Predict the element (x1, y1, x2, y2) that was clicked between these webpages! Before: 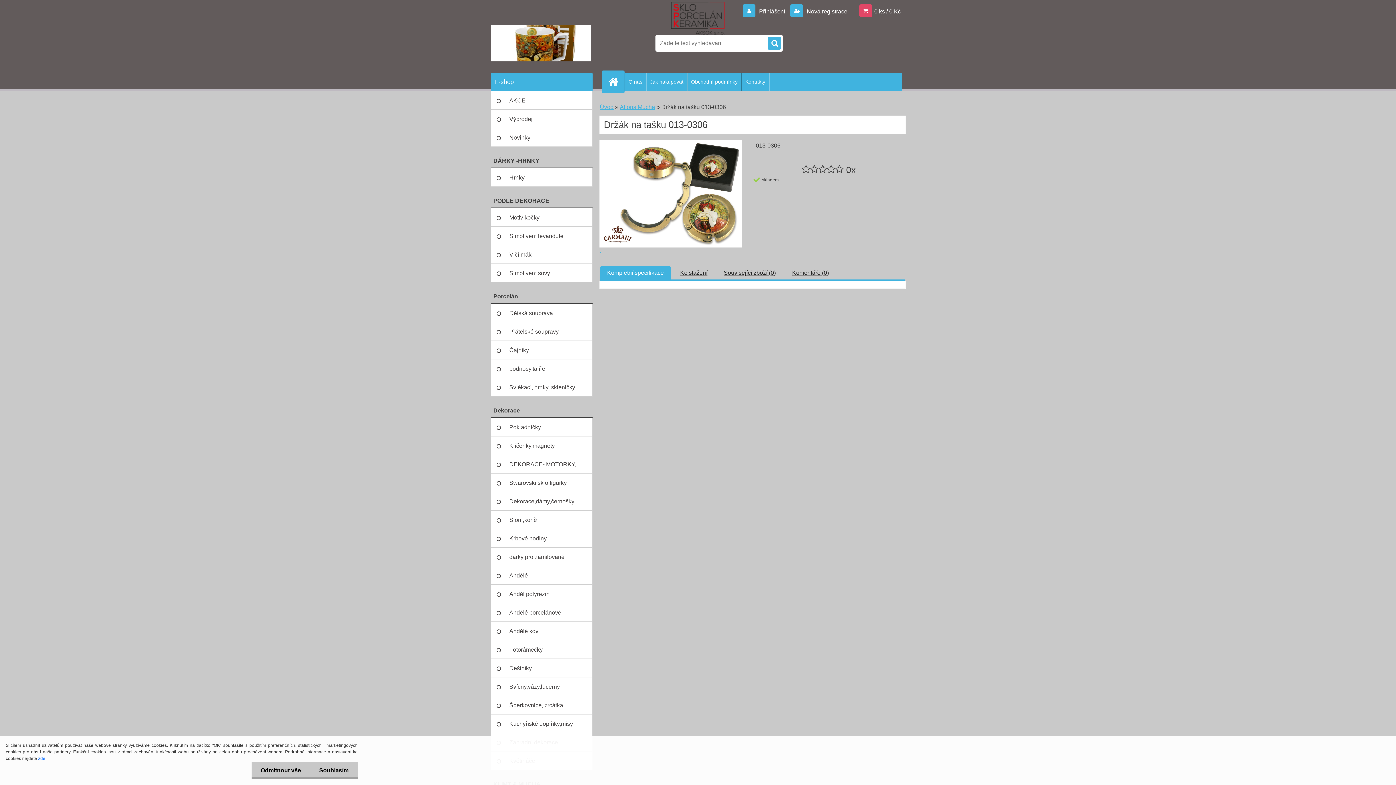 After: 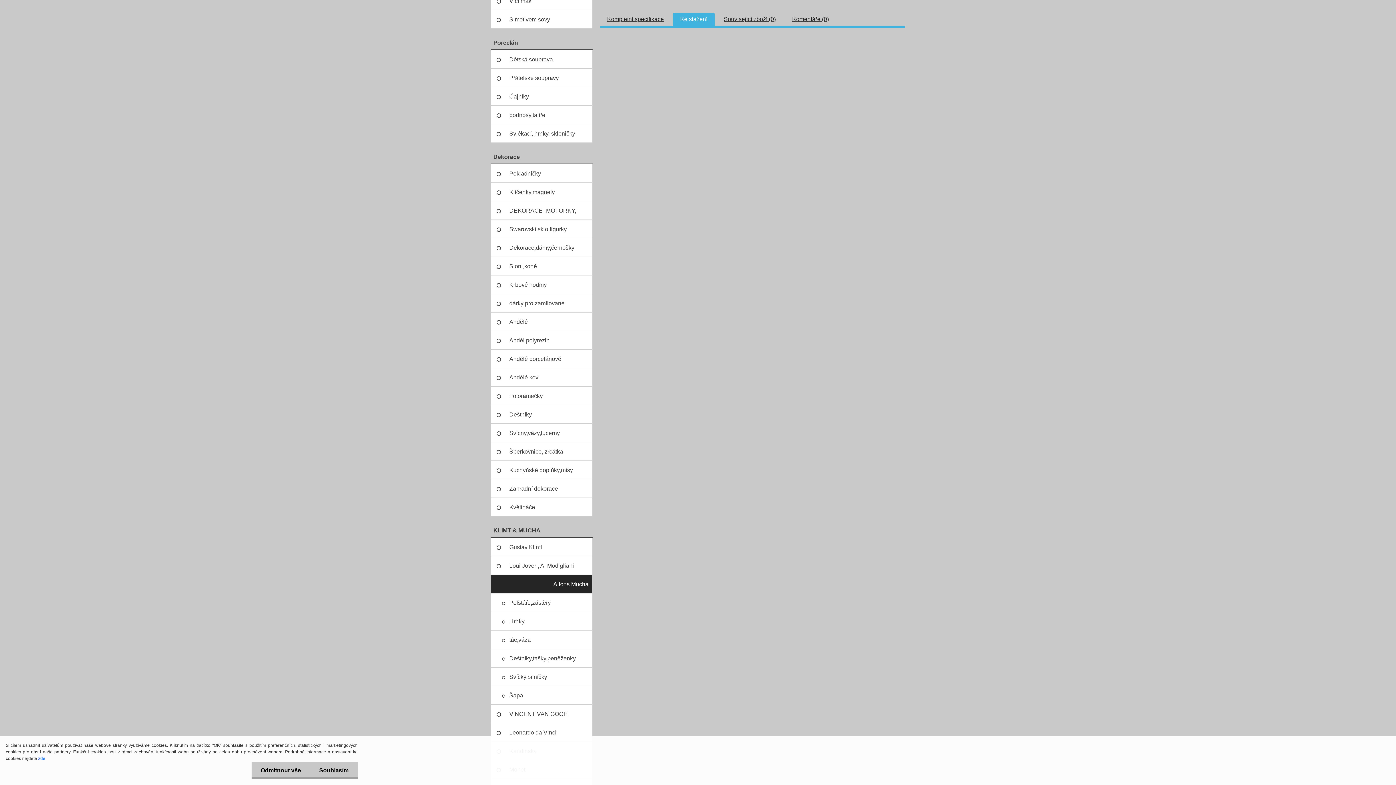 Action: bbox: (680, 269, 707, 276) label: Ke stažení